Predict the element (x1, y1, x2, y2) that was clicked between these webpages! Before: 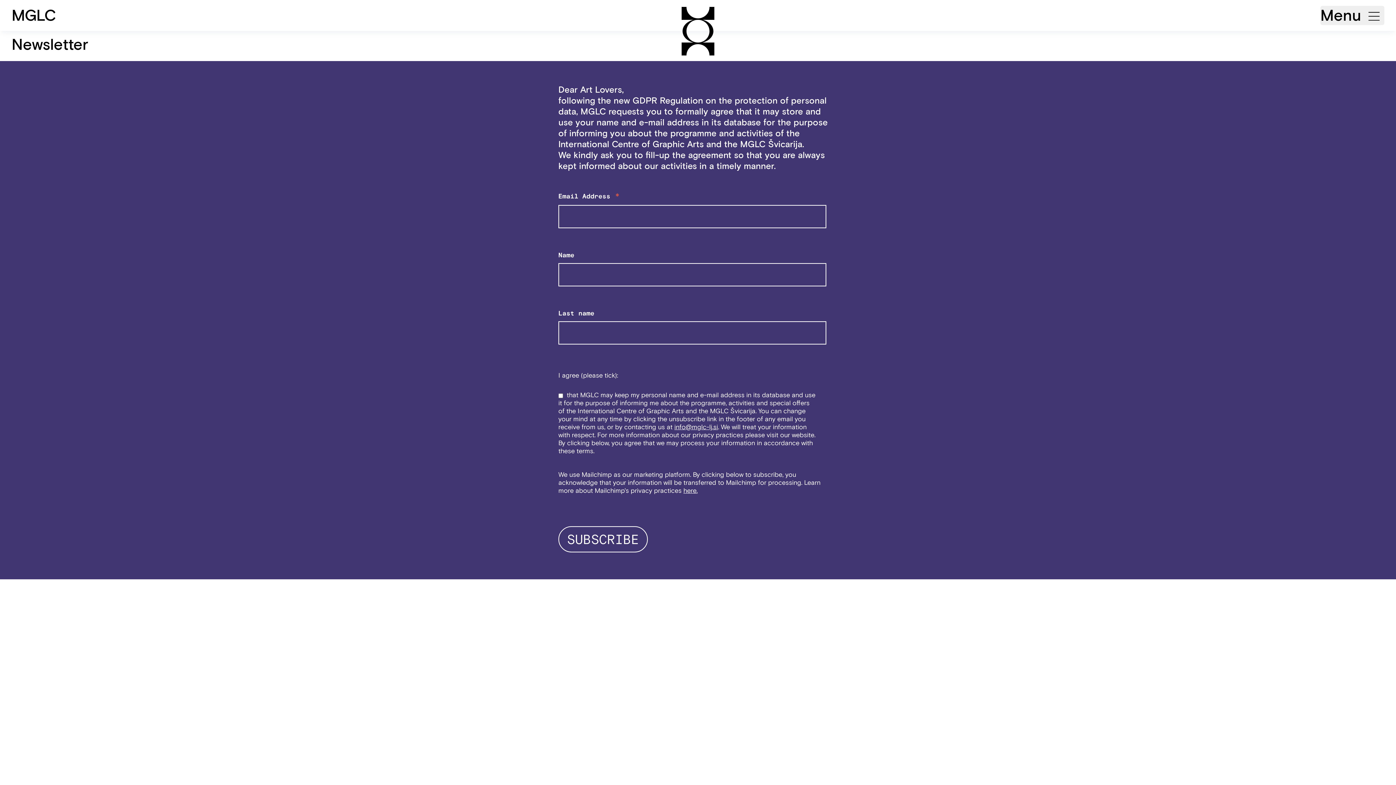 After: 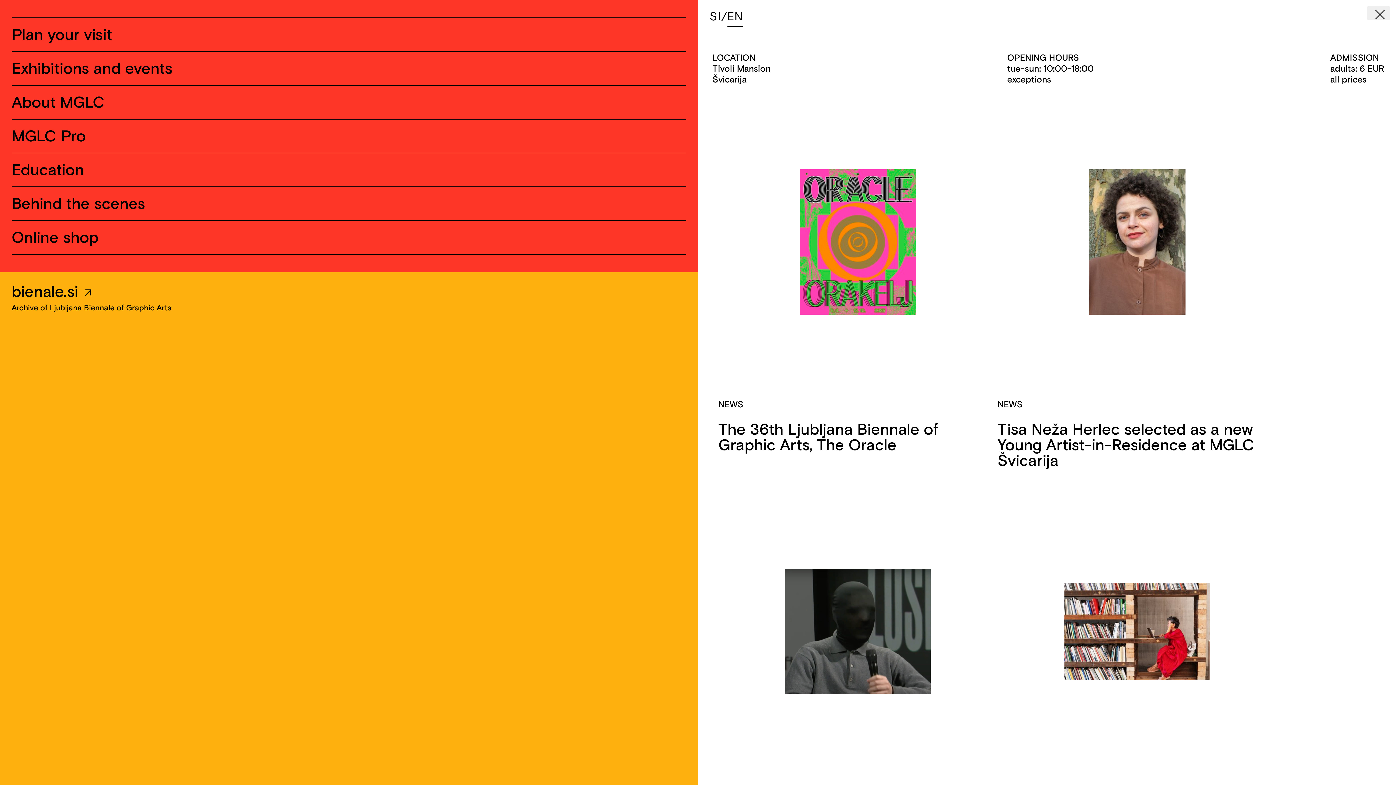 Action: label: Menu bbox: (1320, 5, 1384, 25)